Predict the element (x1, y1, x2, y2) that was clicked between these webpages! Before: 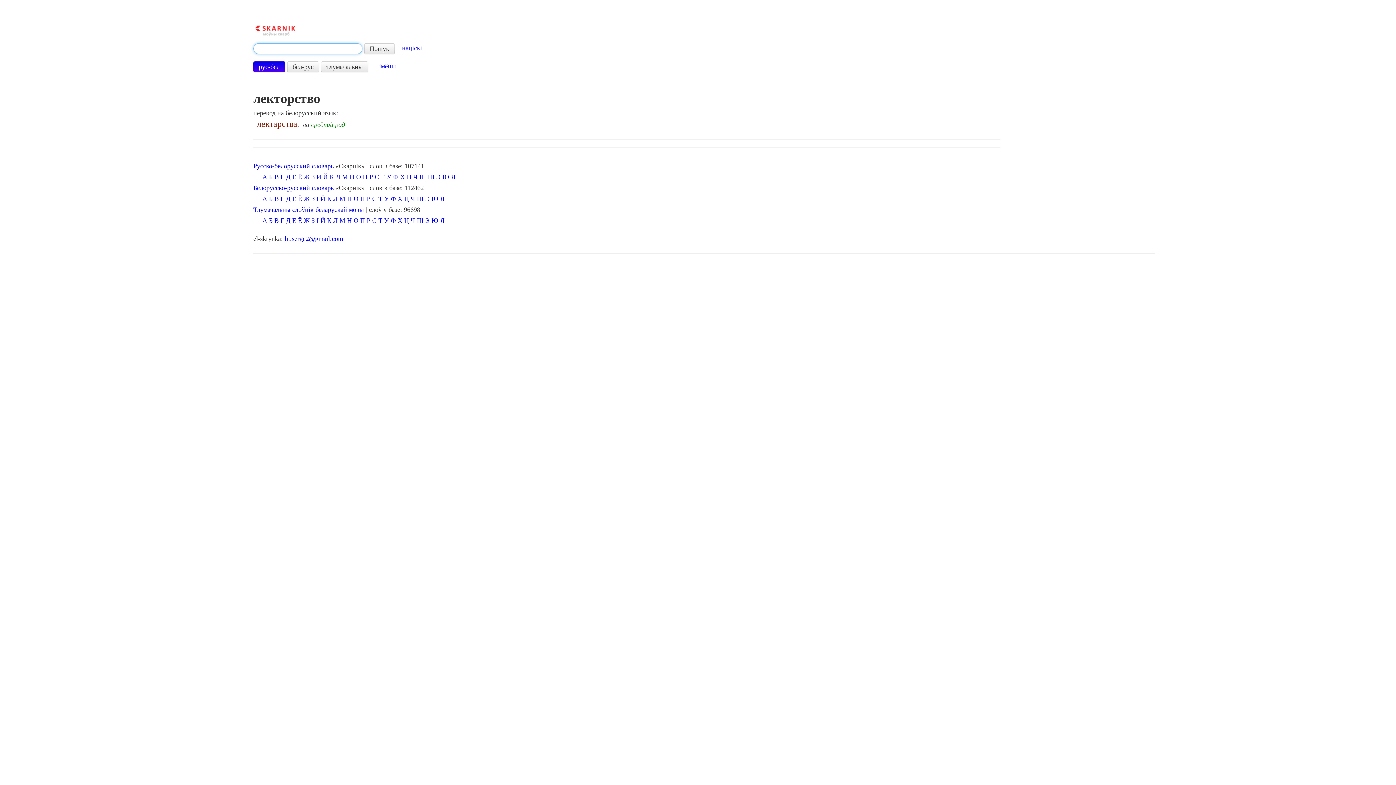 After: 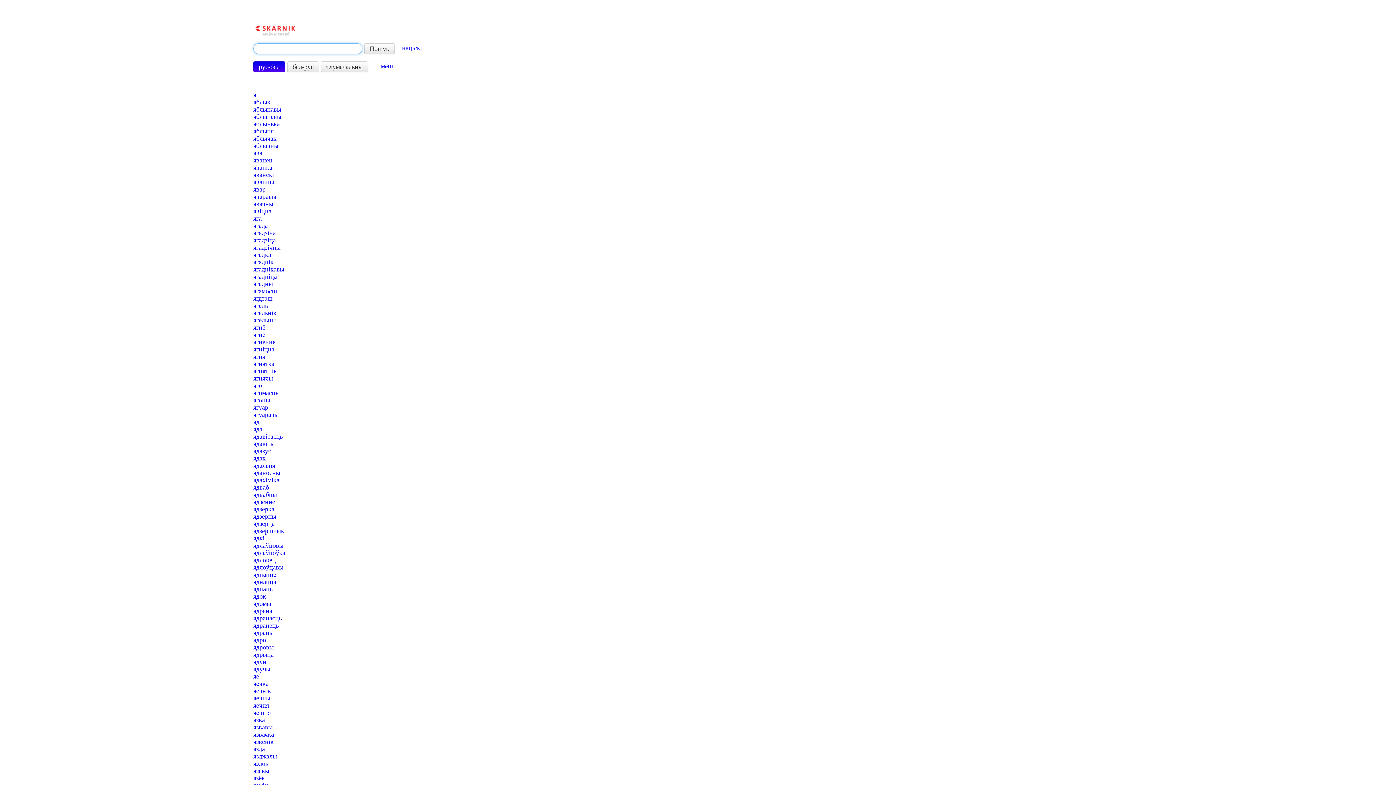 Action: label: Я bbox: (440, 217, 444, 224)